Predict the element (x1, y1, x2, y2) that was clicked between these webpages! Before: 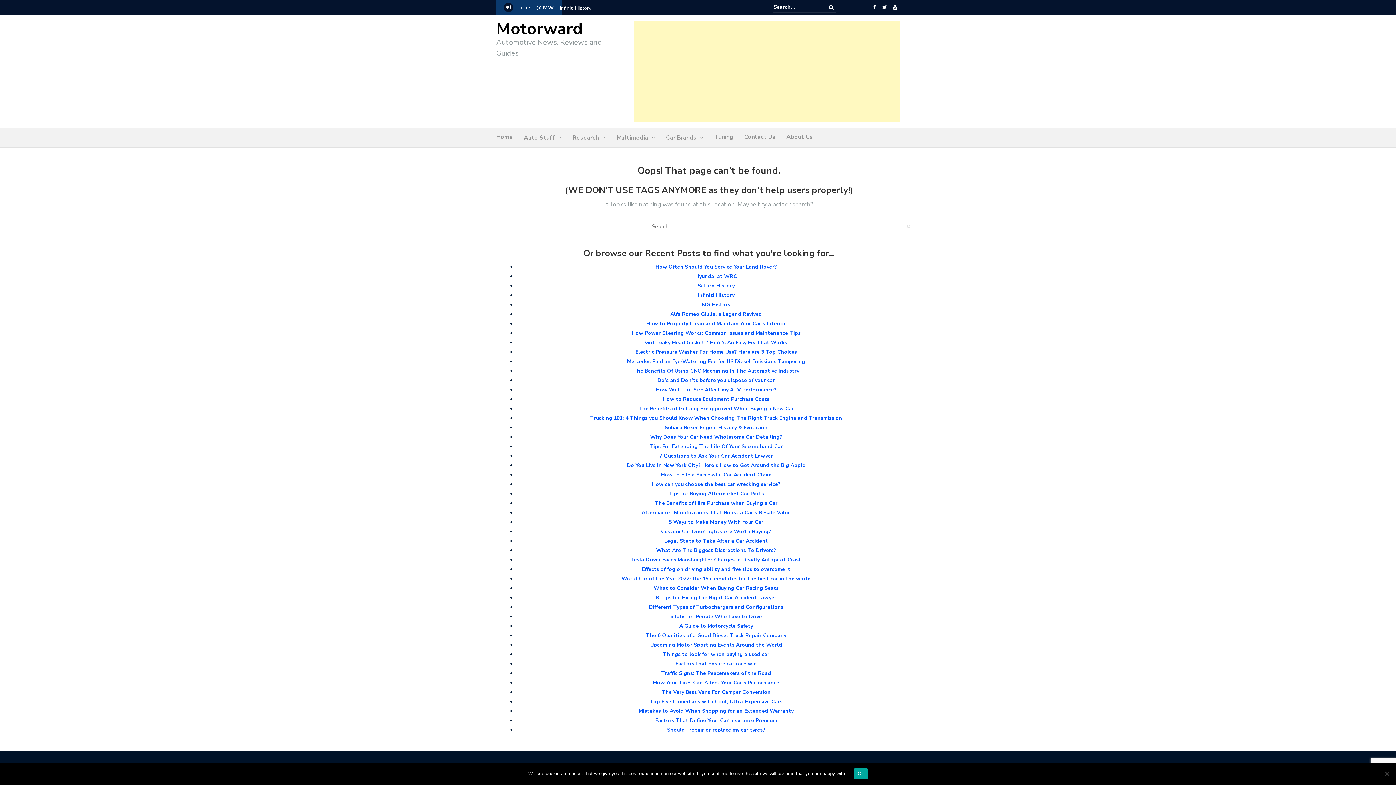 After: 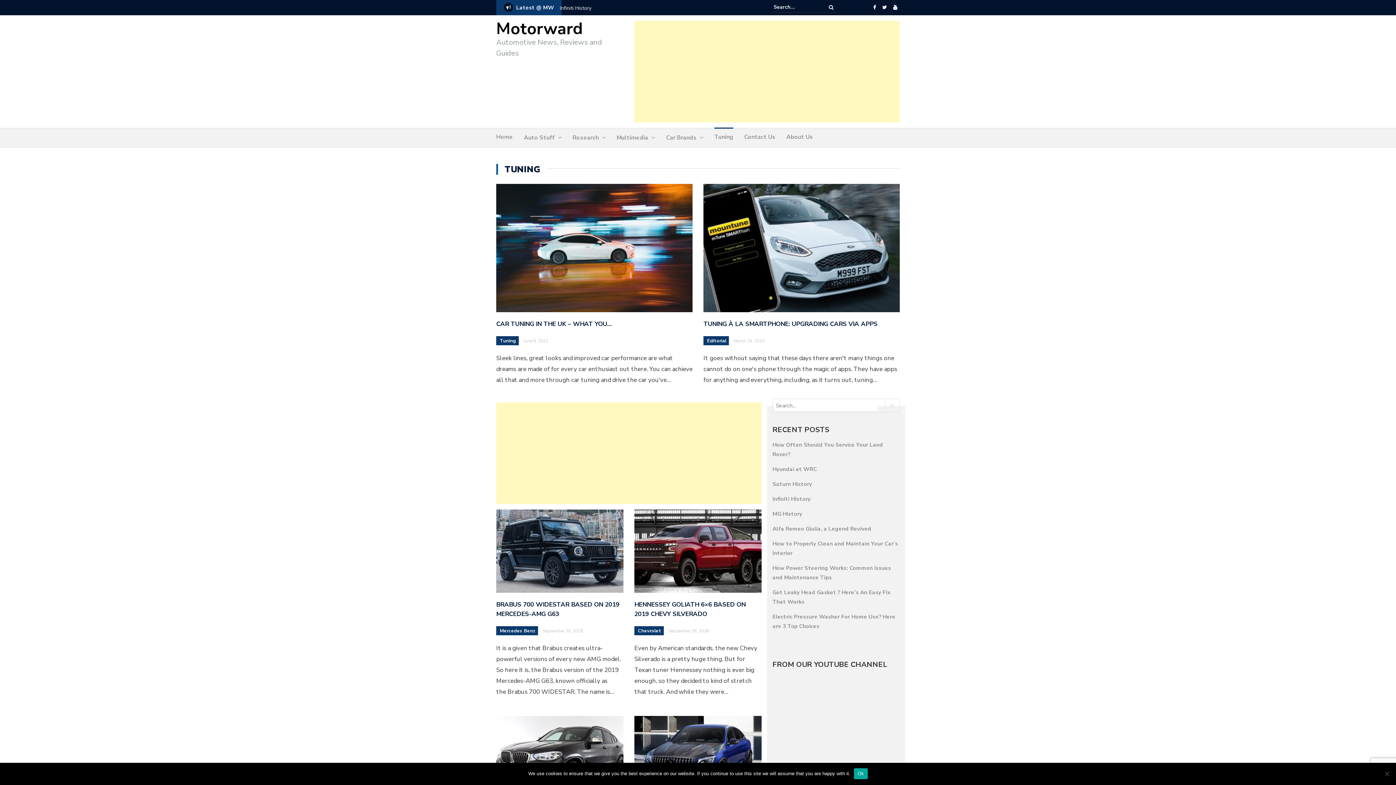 Action: bbox: (714, 132, 733, 141) label: Tuning